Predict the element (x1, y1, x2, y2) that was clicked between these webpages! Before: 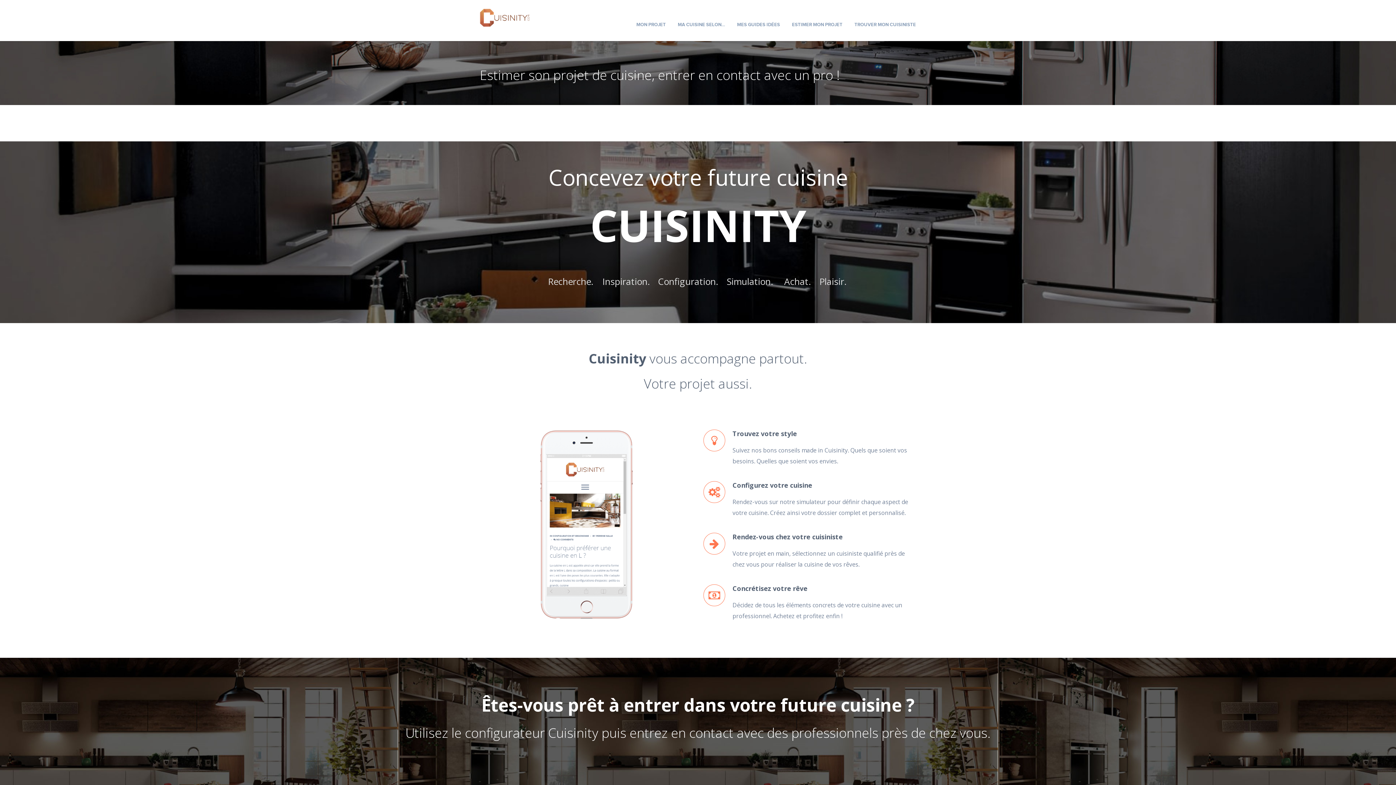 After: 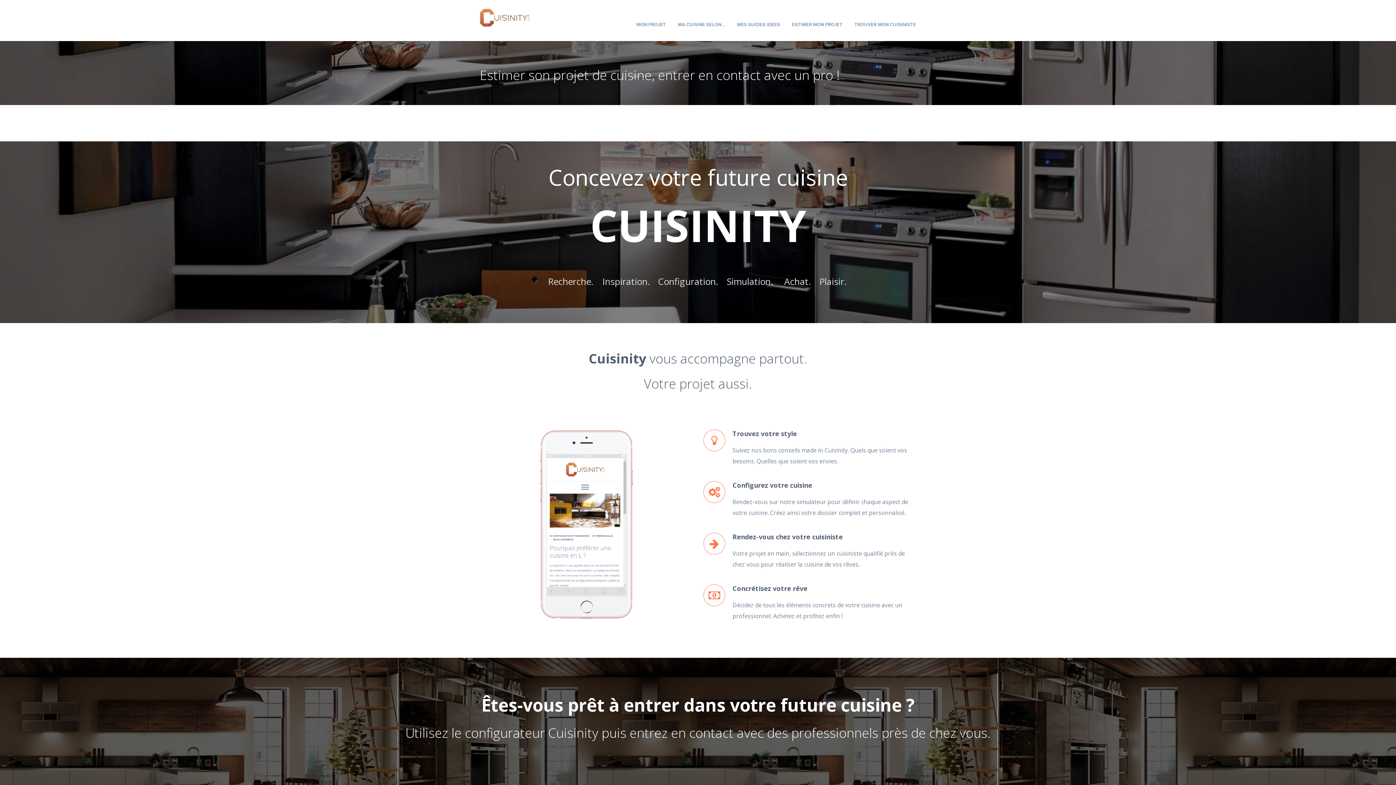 Action: bbox: (652, 759, 743, 781) label: Je simule mon projet !